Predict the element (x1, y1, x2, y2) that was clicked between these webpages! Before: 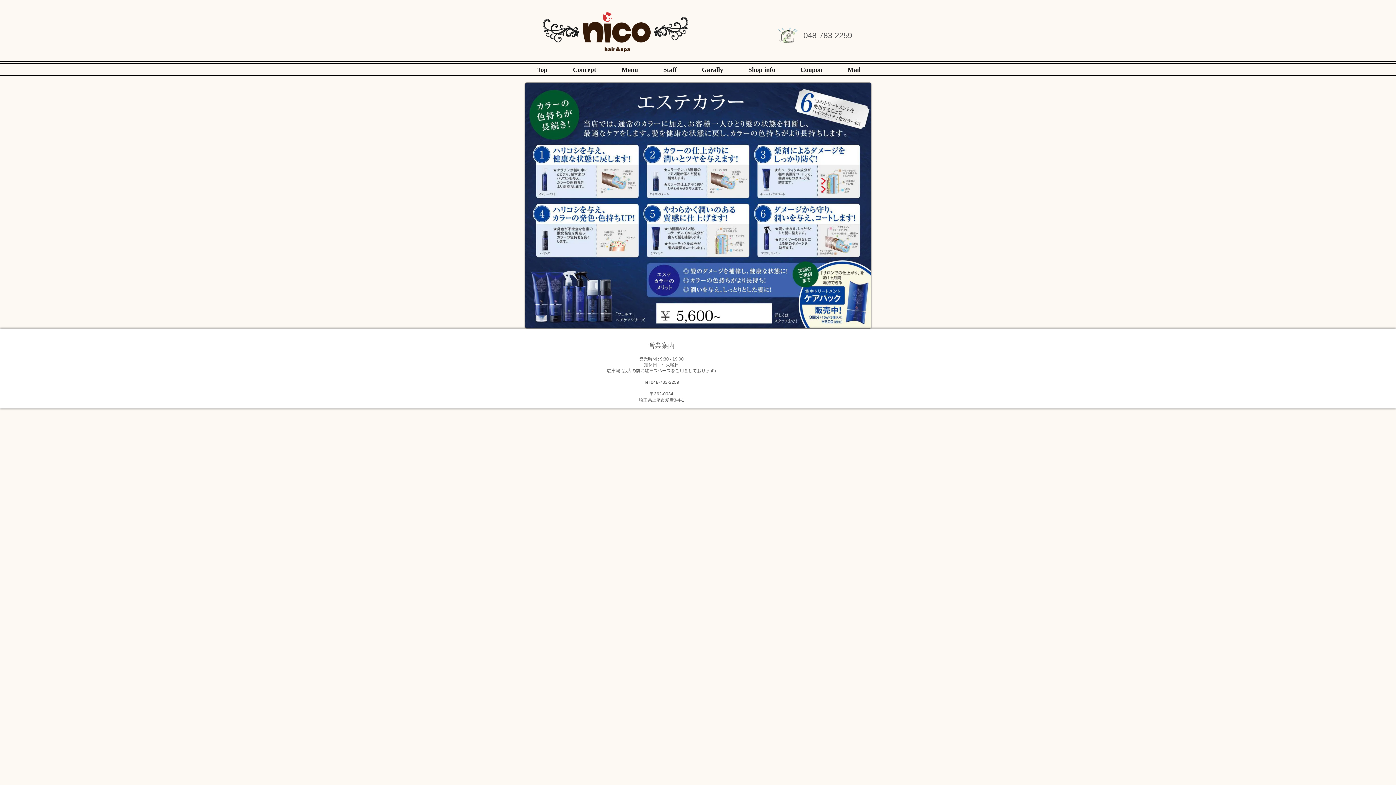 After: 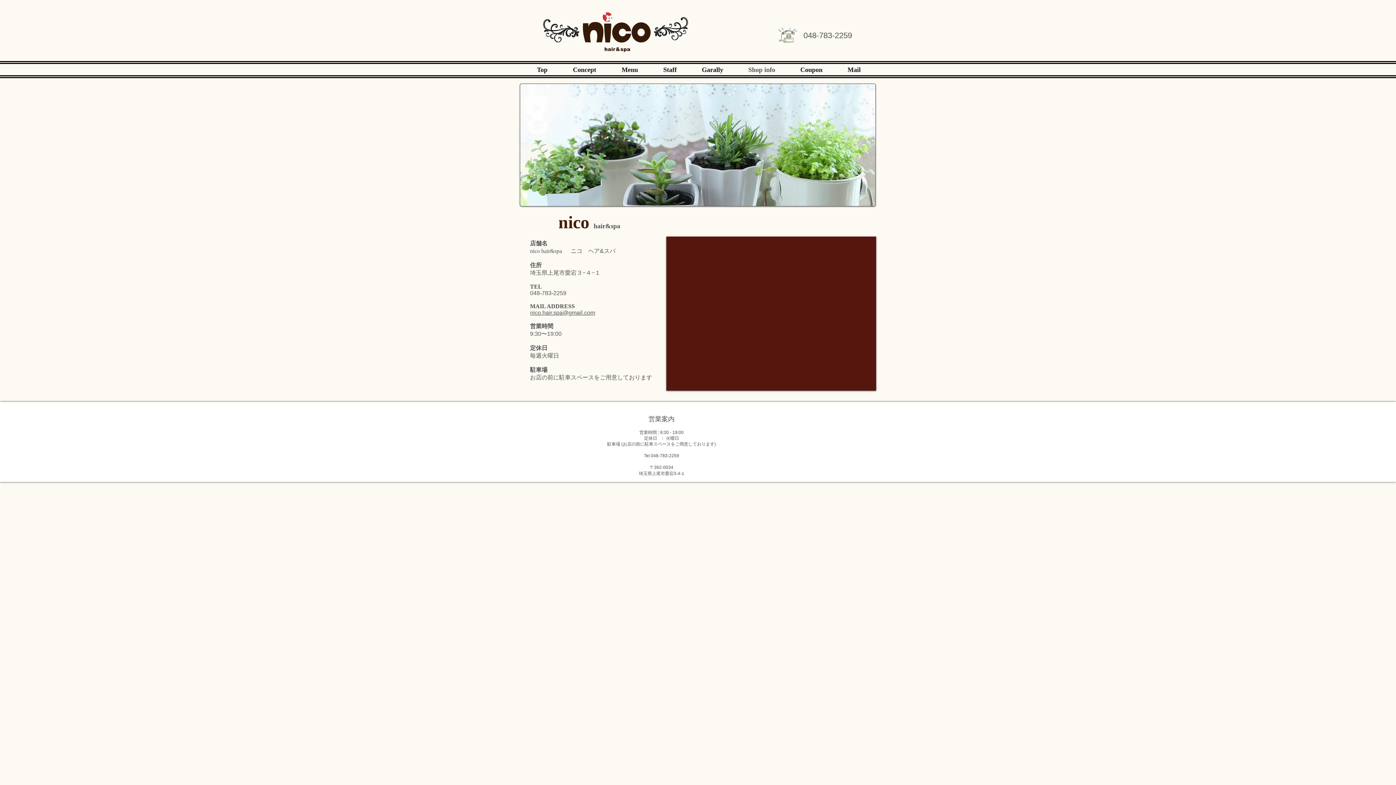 Action: bbox: (649, 391, 673, 396) label: 〒362-0034